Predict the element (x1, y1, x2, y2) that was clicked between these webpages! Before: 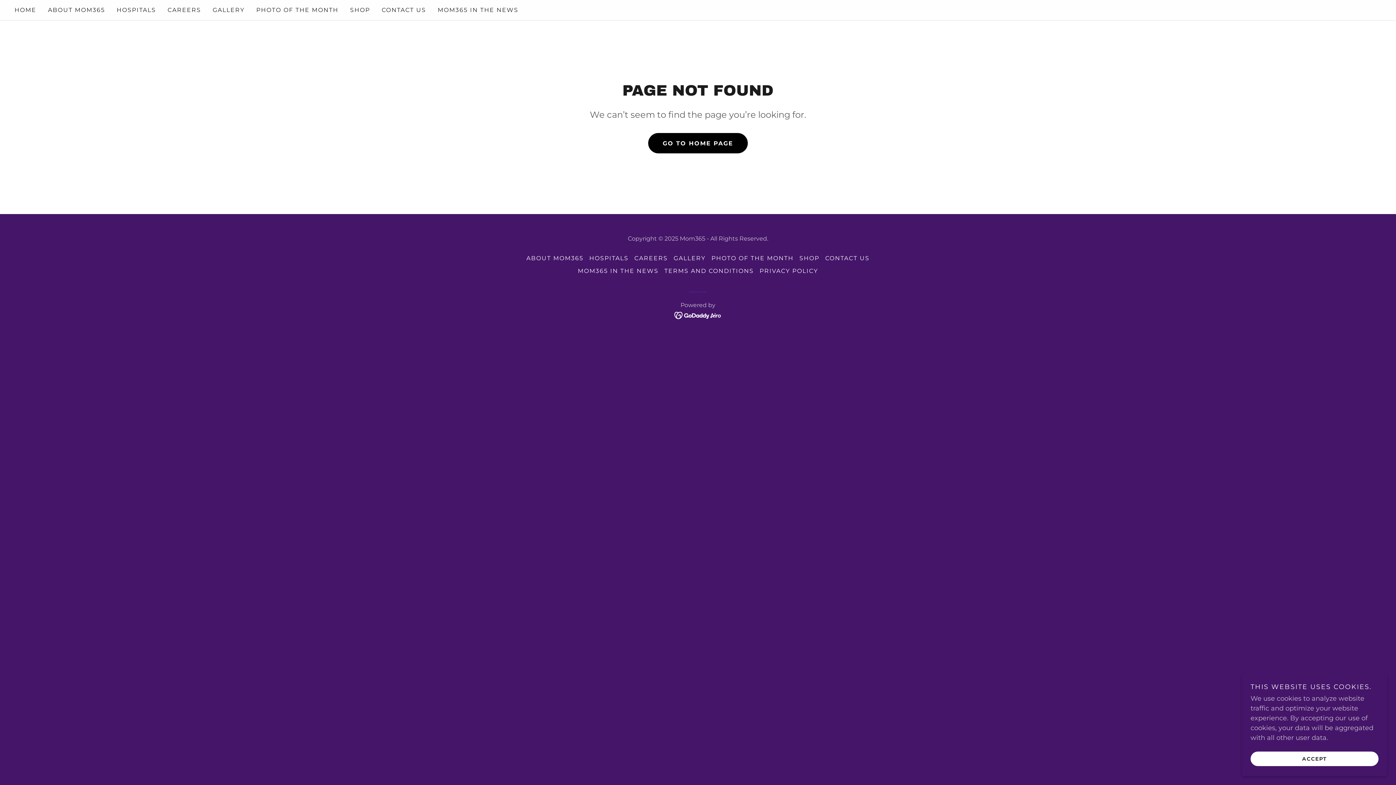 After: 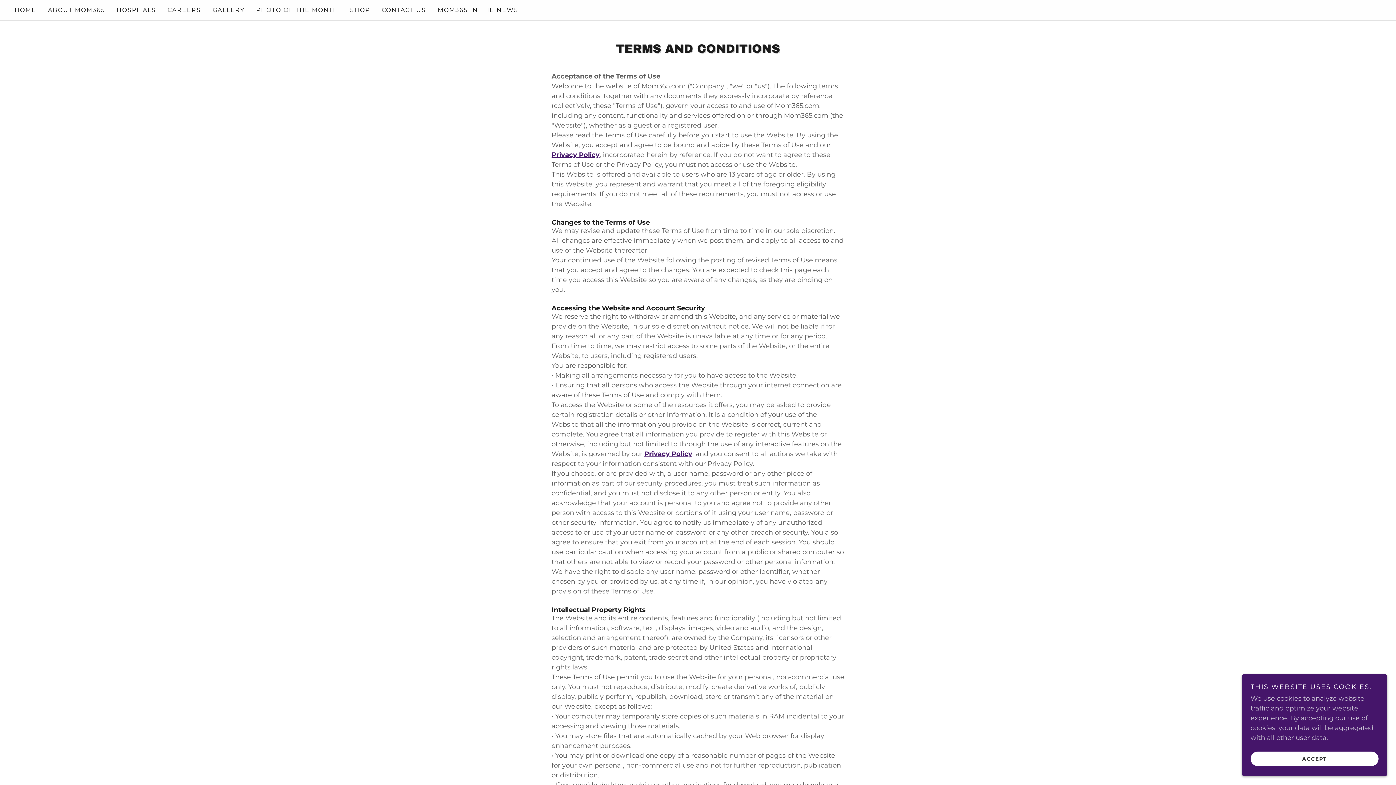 Action: label: TERMS AND CONDITIONS bbox: (661, 264, 756, 277)